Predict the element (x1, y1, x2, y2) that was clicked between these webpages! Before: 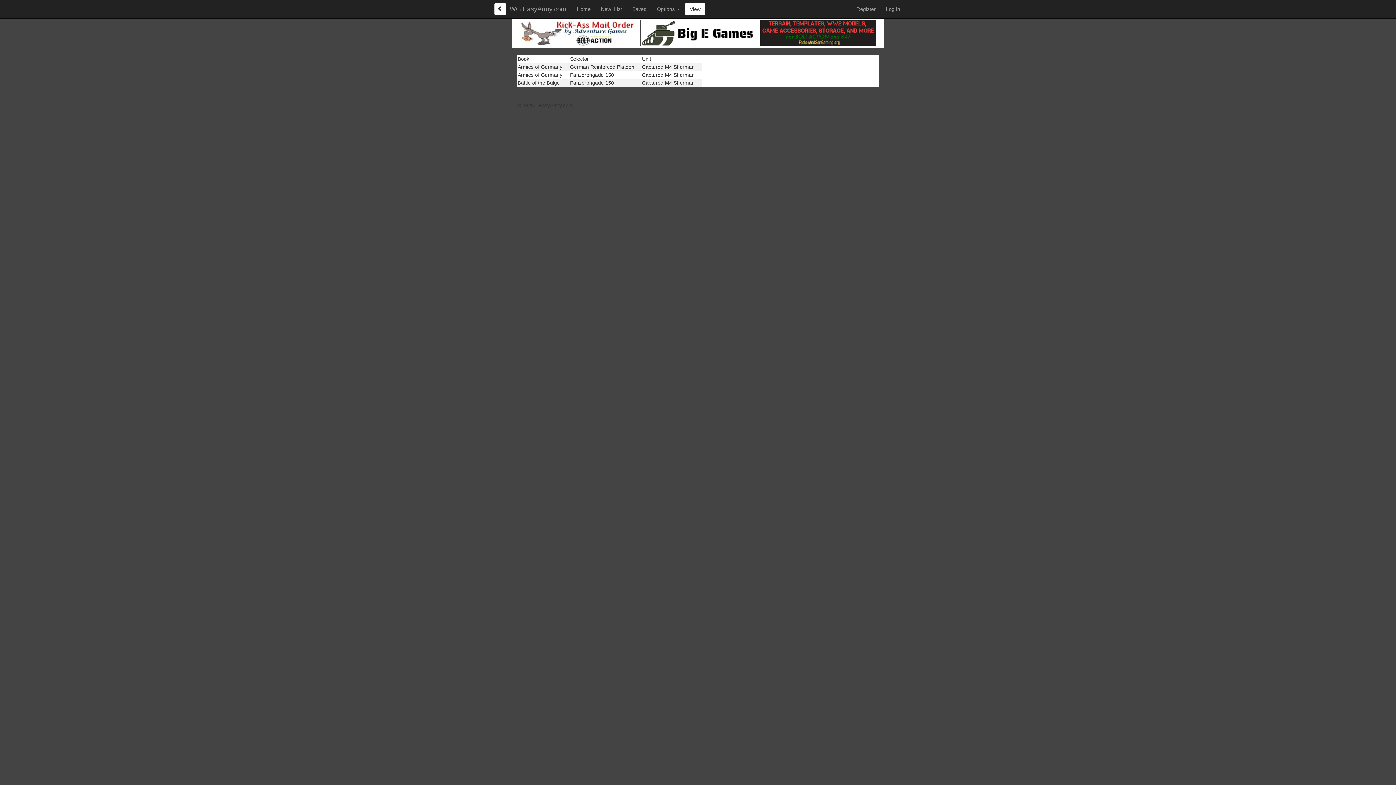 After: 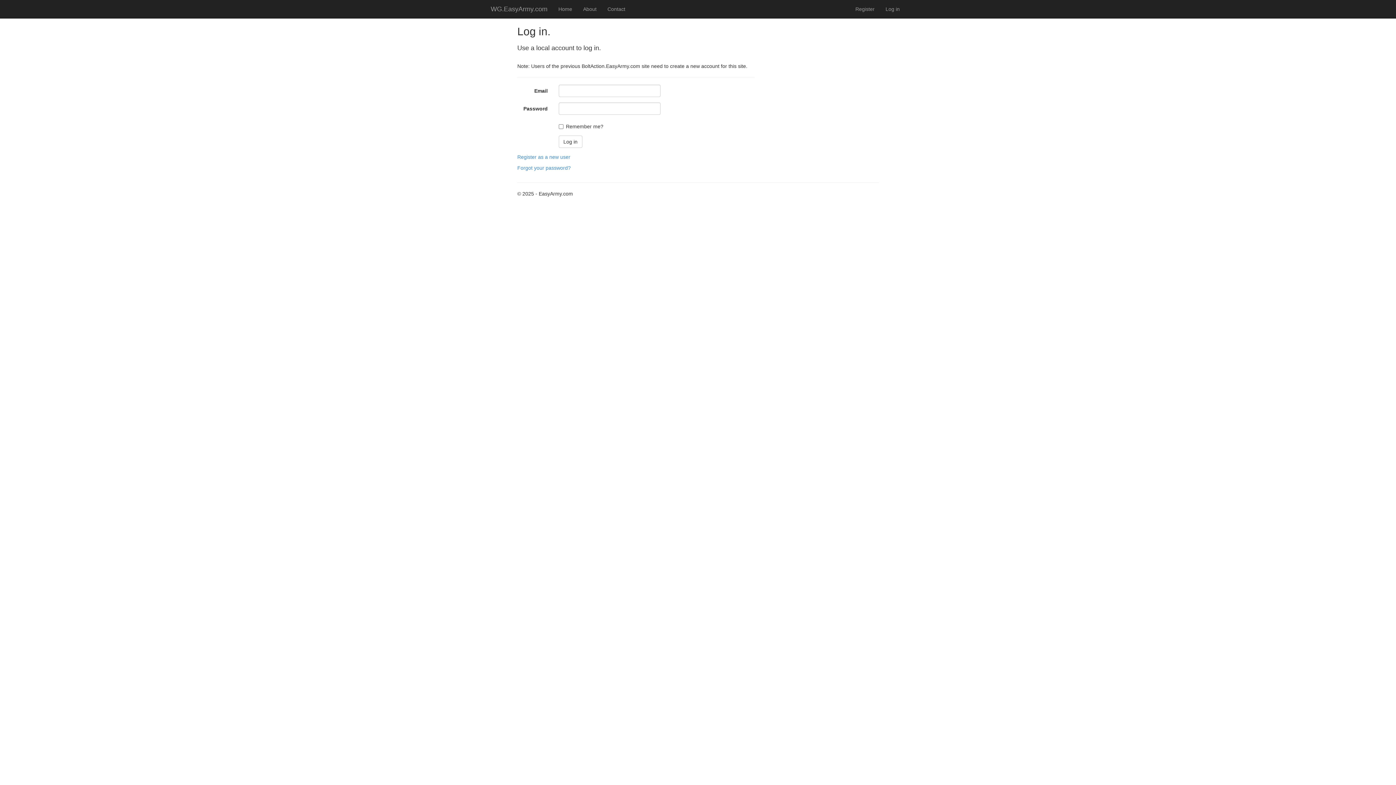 Action: label: Saved bbox: (627, 0, 652, 18)